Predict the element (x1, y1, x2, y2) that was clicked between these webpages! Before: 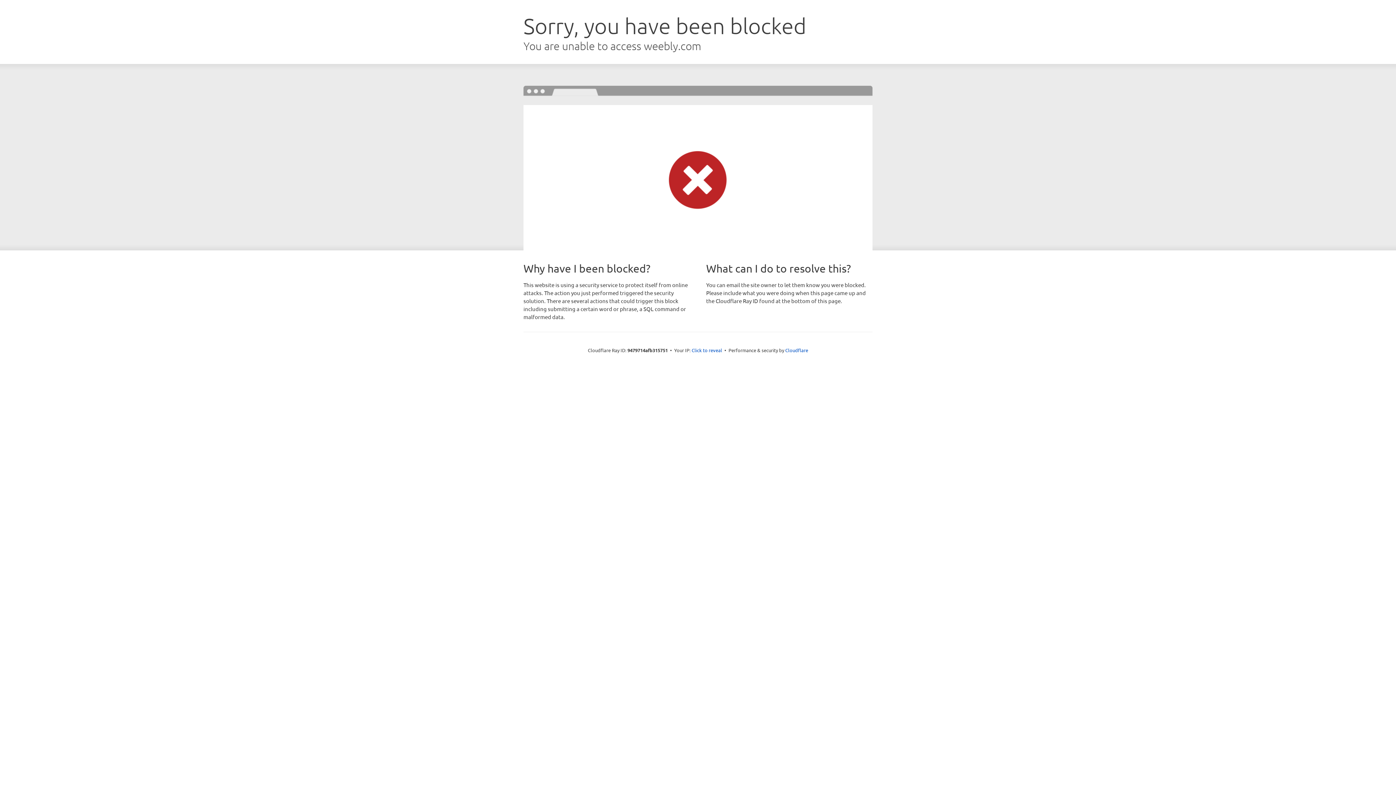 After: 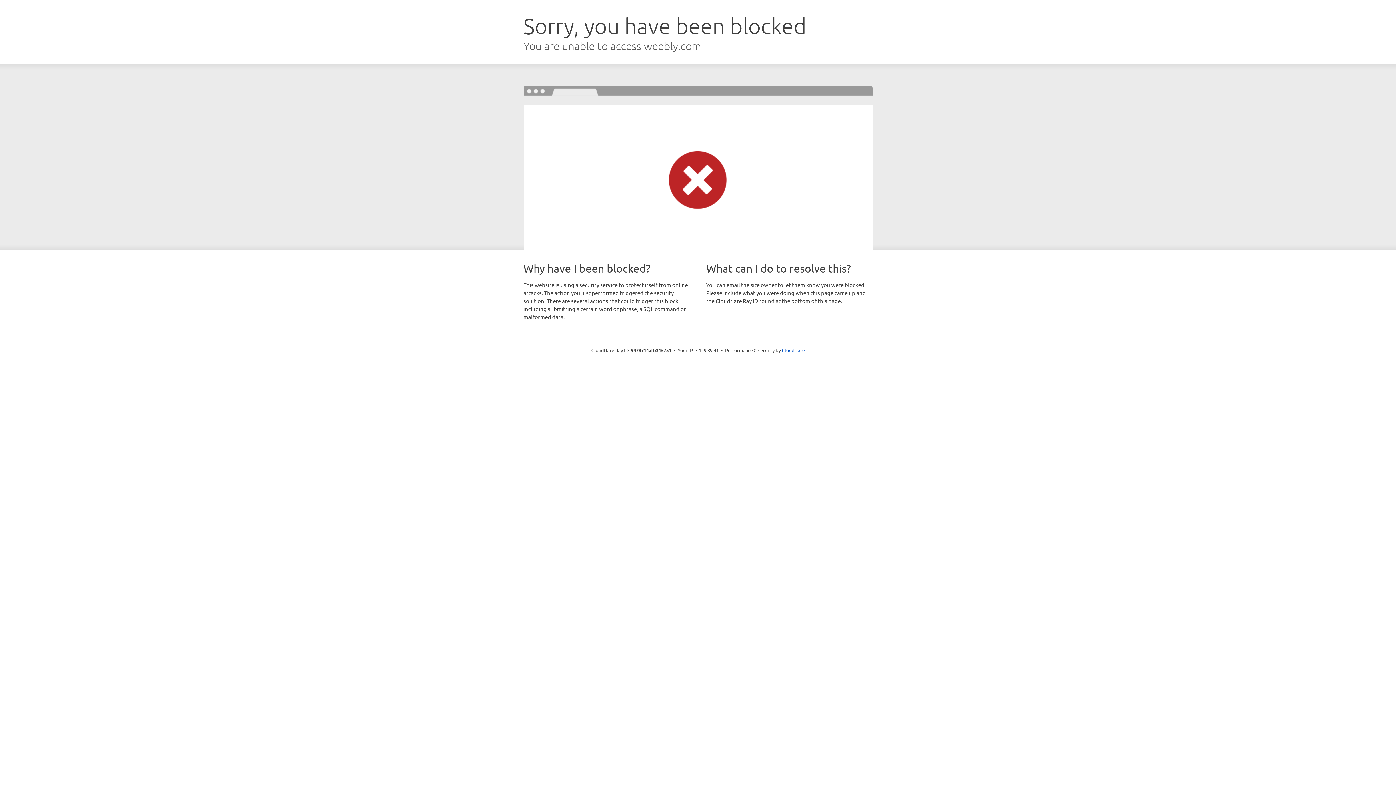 Action: label: Click to reveal bbox: (691, 346, 722, 353)